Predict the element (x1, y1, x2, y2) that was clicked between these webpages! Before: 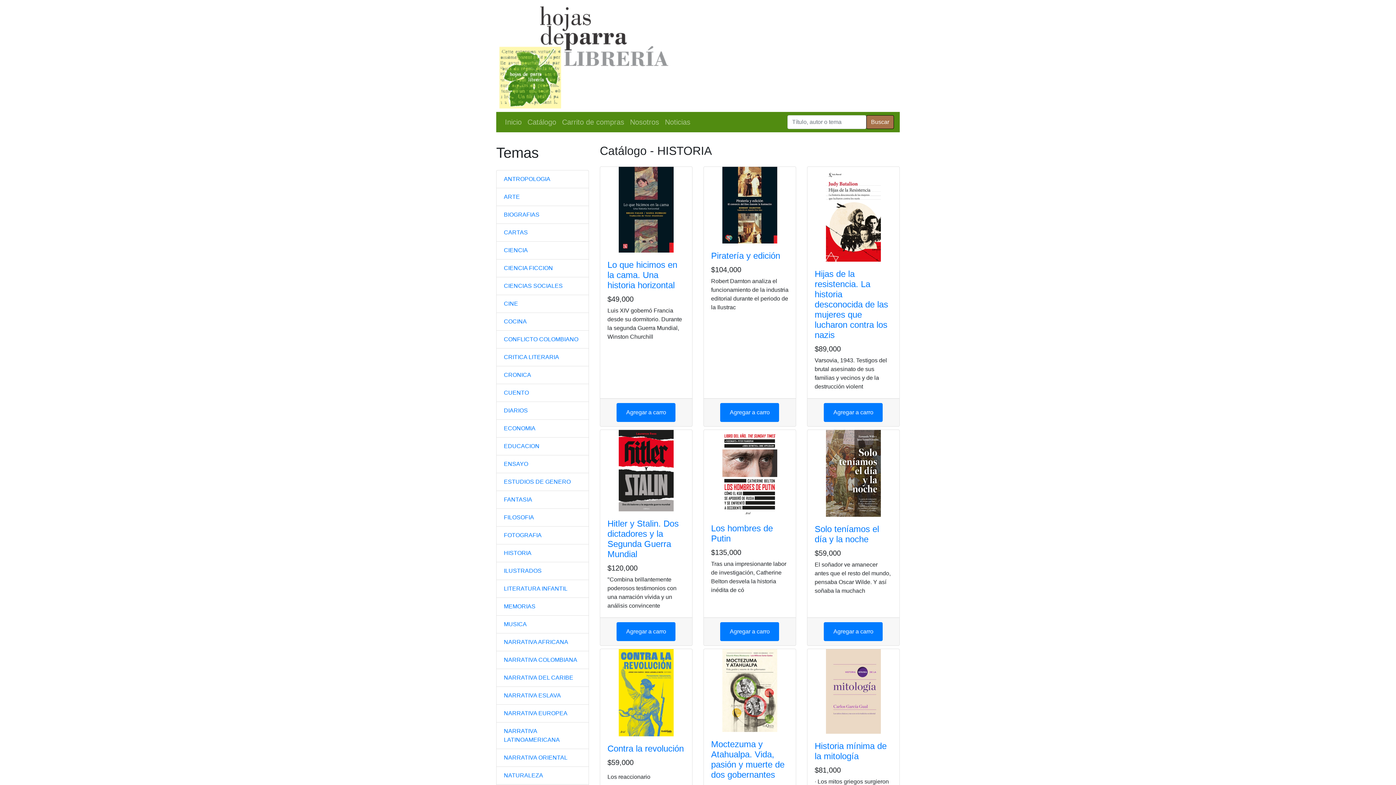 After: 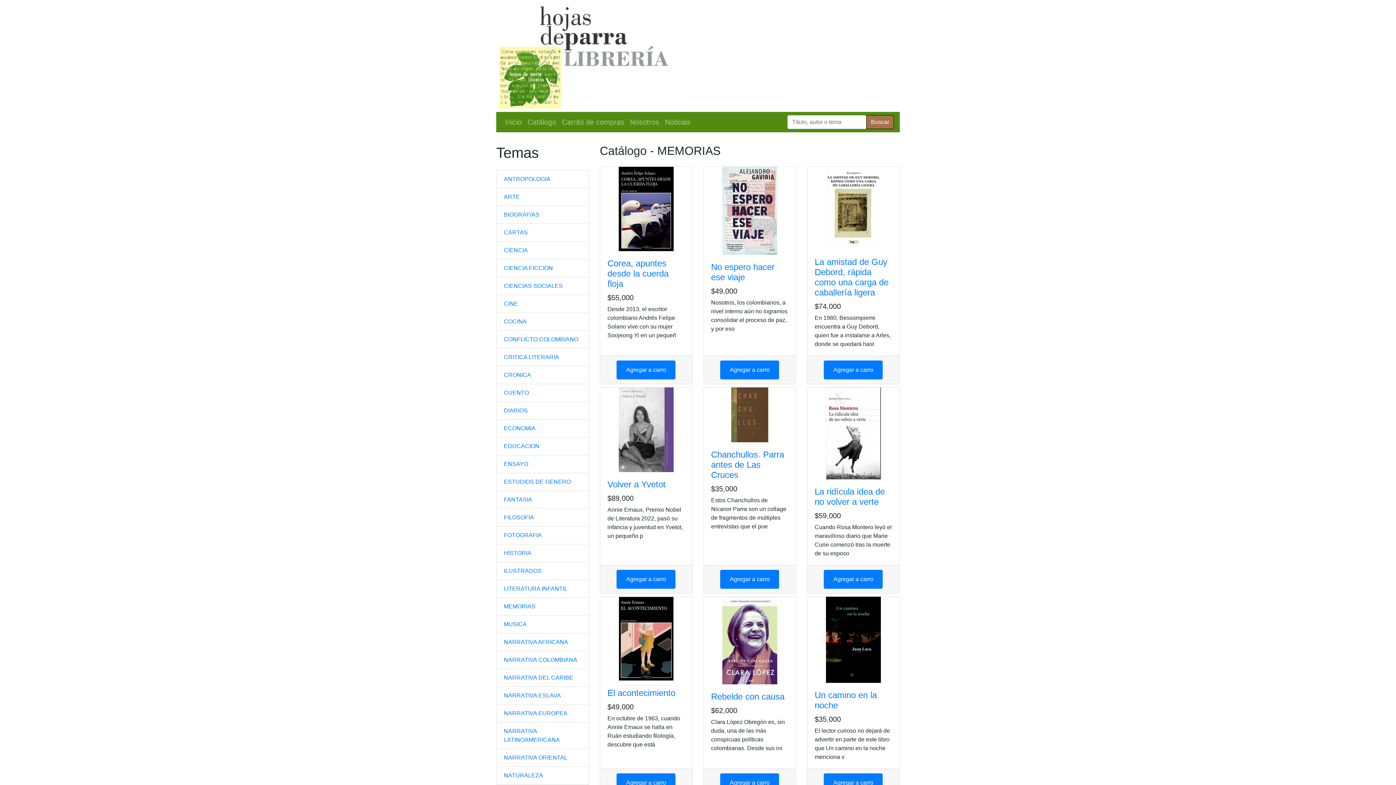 Action: bbox: (496, 598, 589, 616) label: MEMORIAS